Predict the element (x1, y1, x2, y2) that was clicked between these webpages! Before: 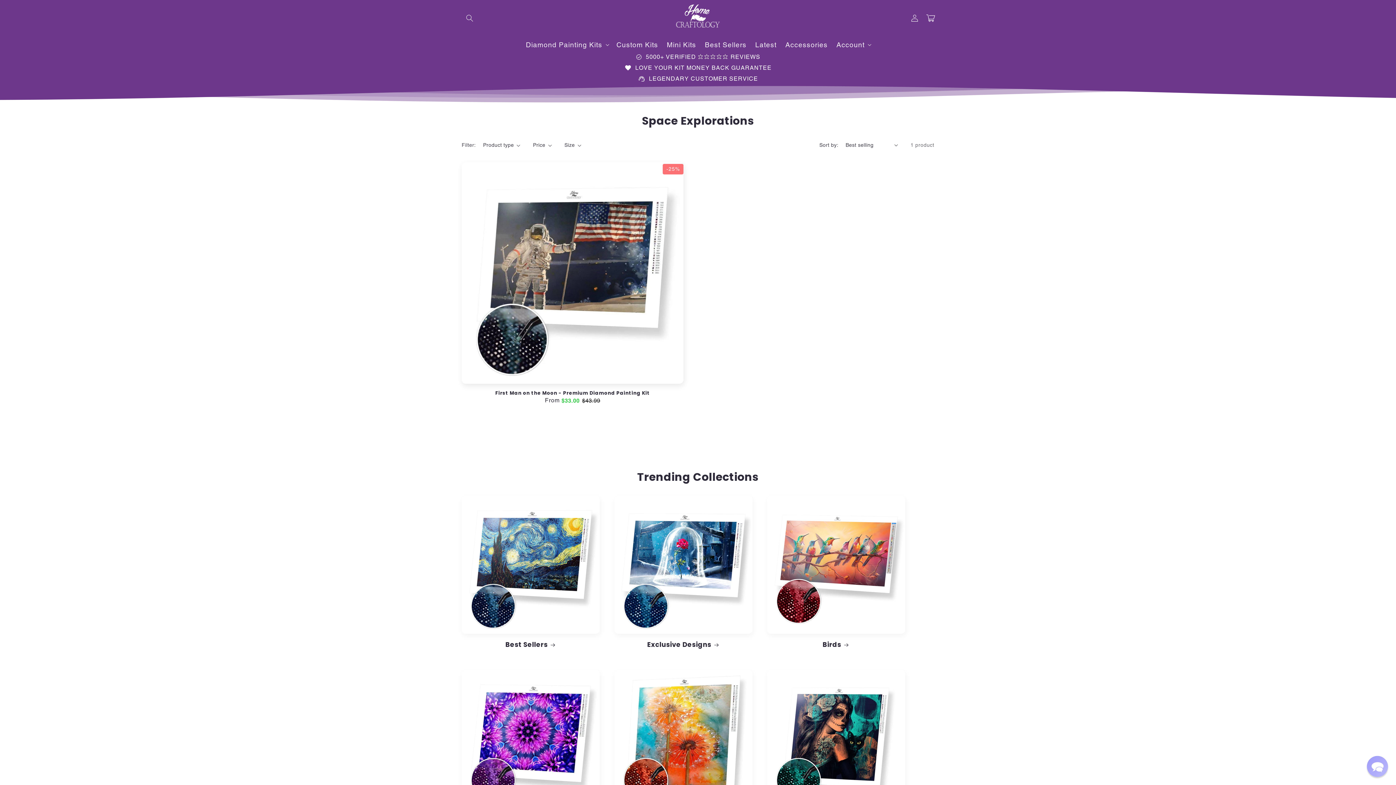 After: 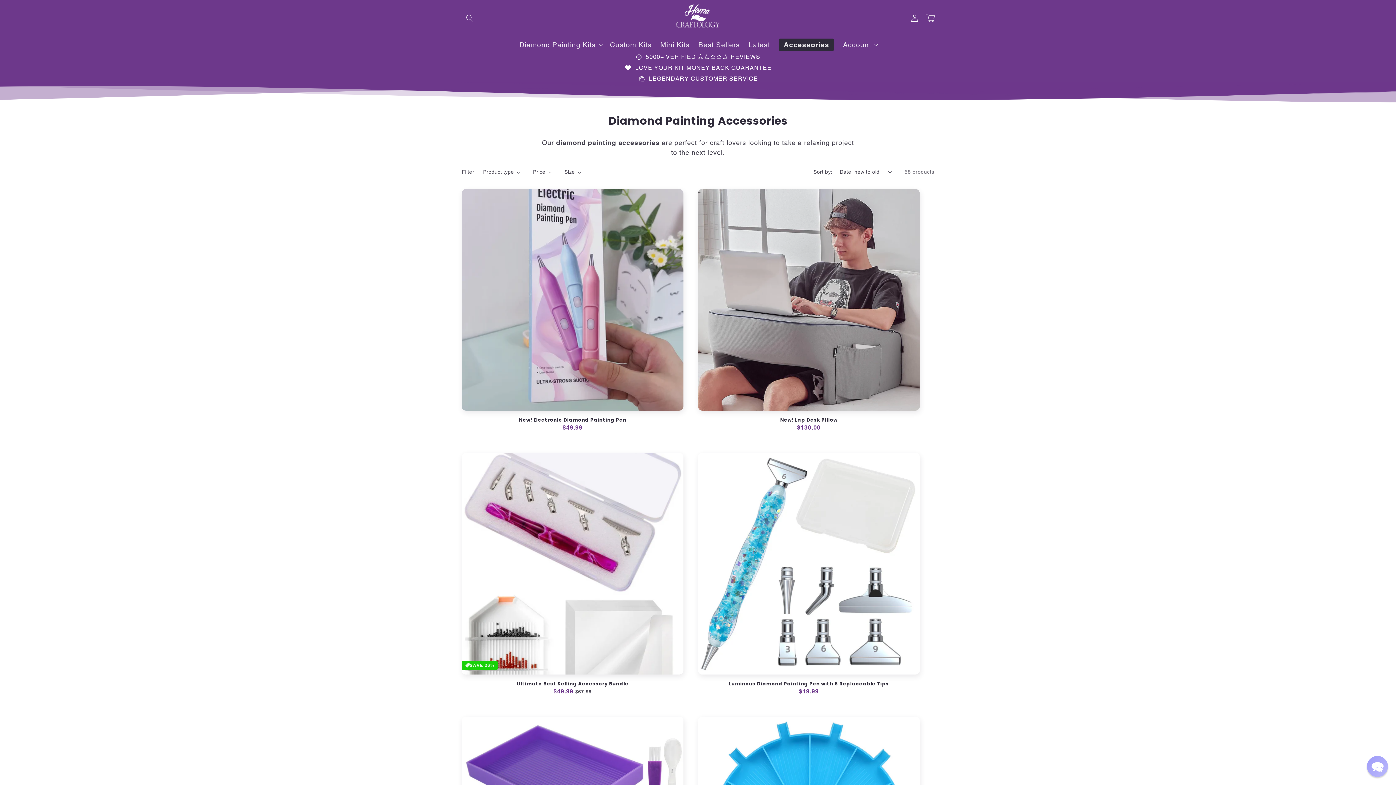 Action: label: Accessories bbox: (781, 36, 832, 53)